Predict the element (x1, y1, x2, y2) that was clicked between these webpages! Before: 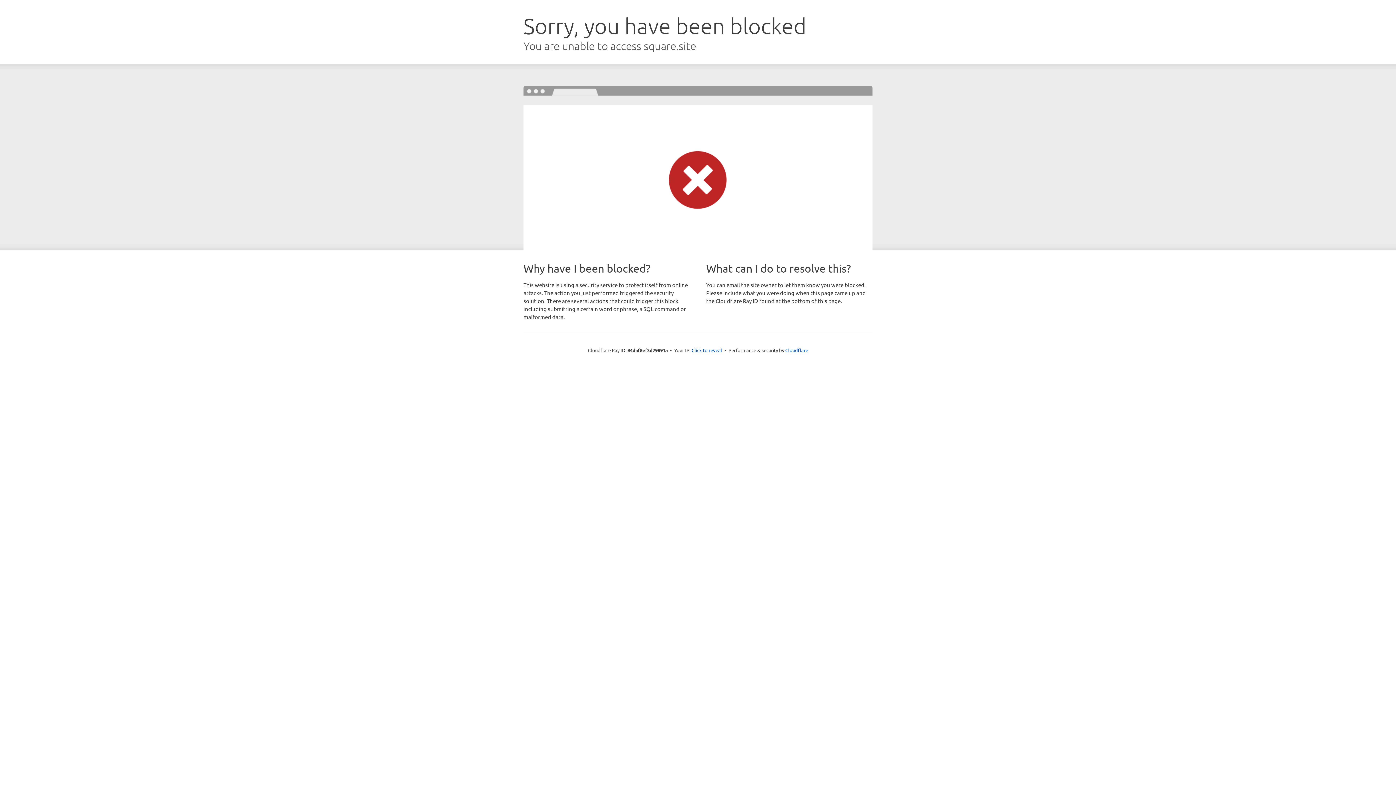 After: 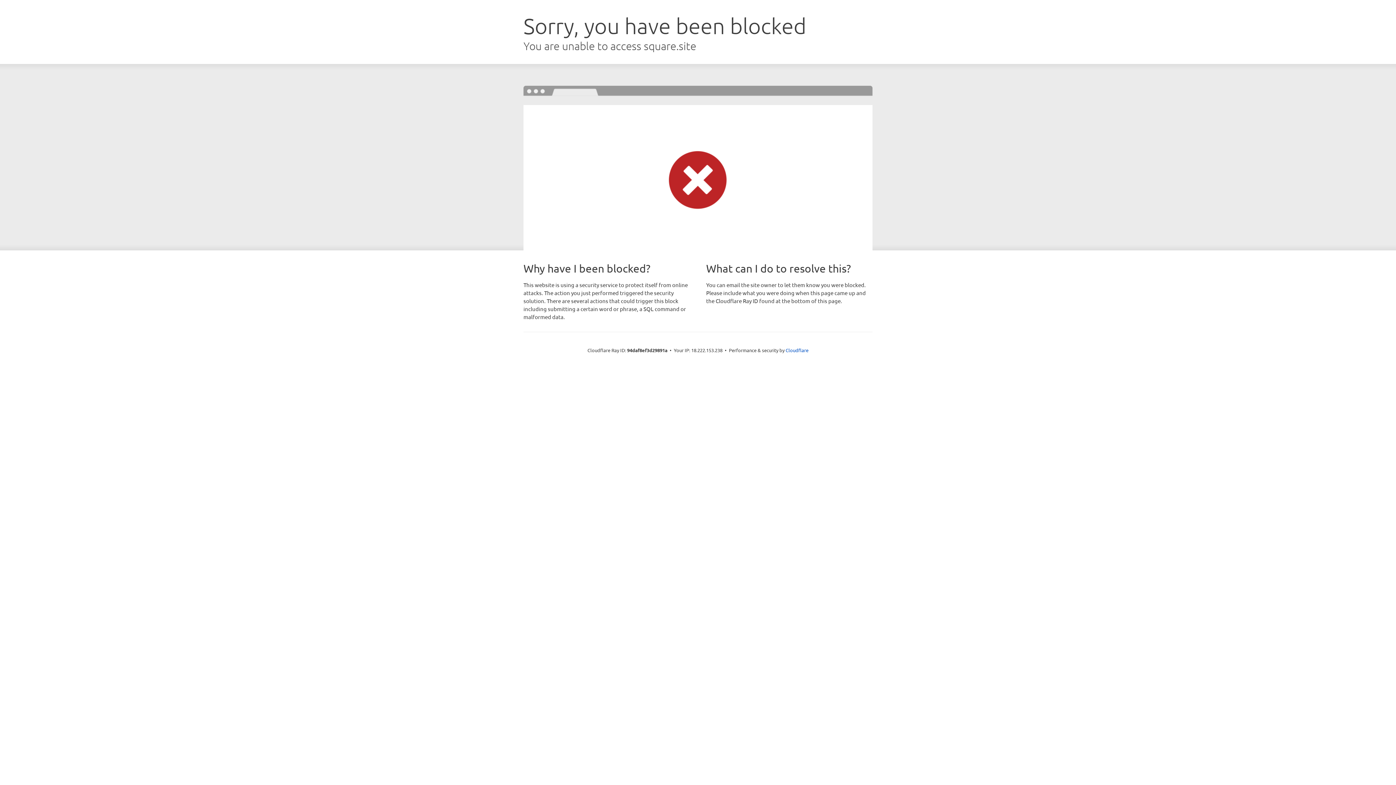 Action: label: Click to reveal bbox: (691, 346, 722, 353)